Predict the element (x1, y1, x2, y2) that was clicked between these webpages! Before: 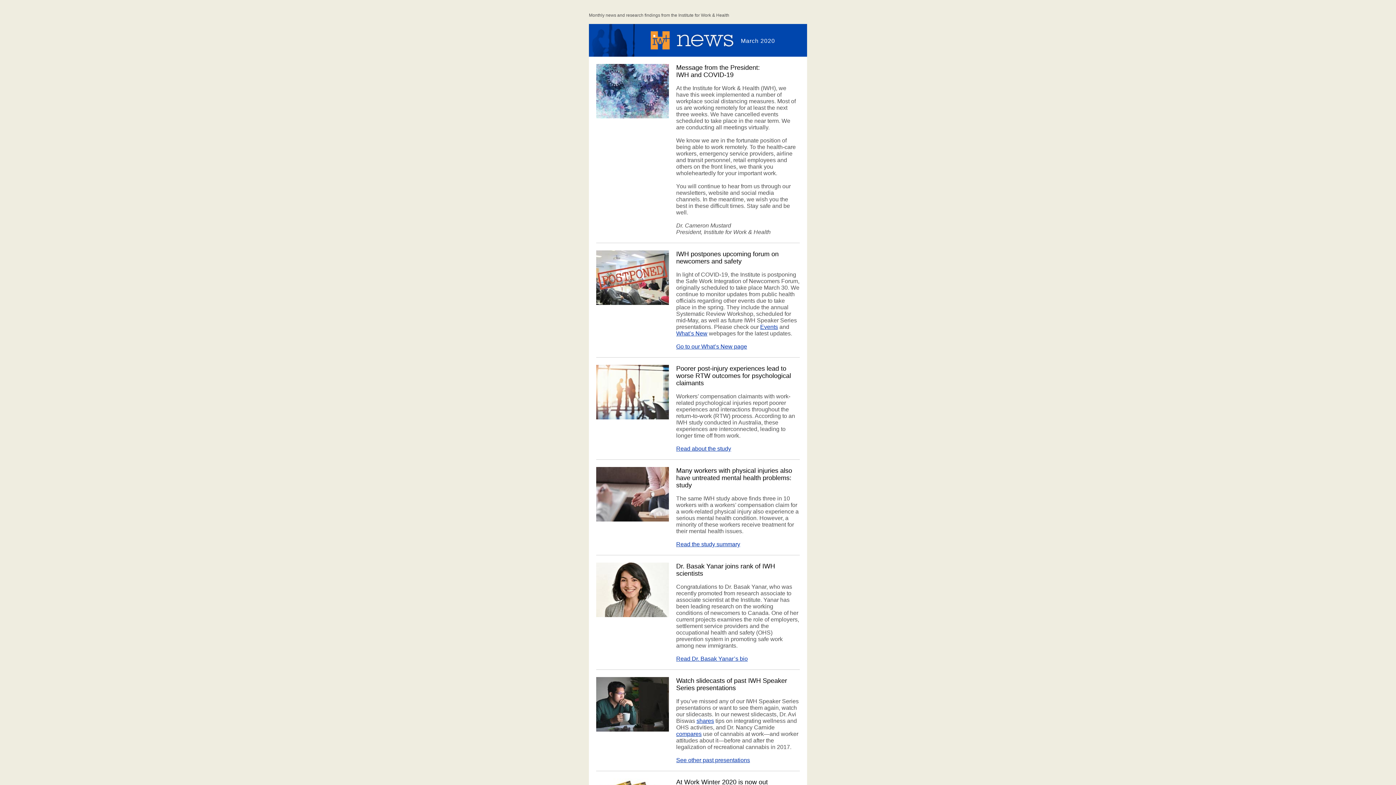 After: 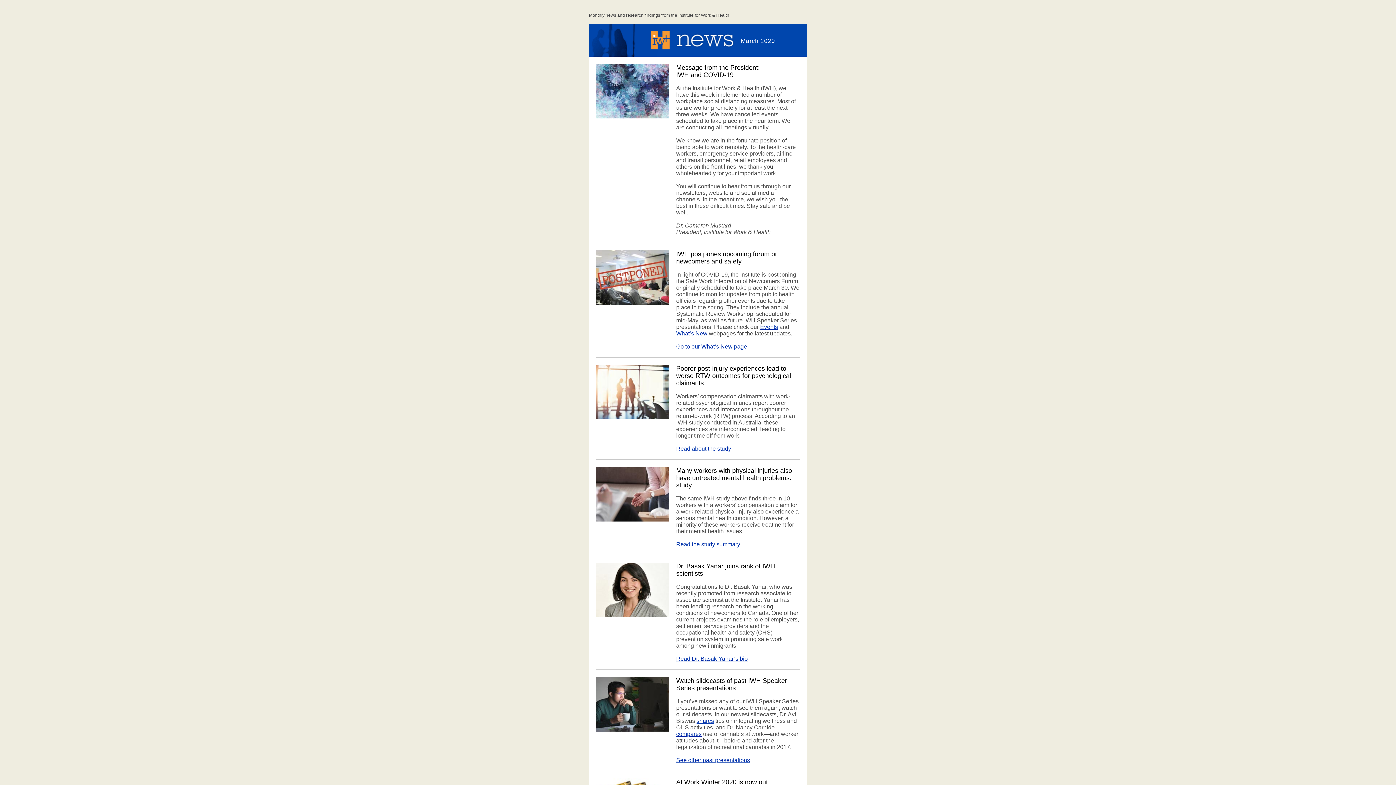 Action: bbox: (676, 656, 748, 662) label: Read Dr. Basak Yanar’s bio